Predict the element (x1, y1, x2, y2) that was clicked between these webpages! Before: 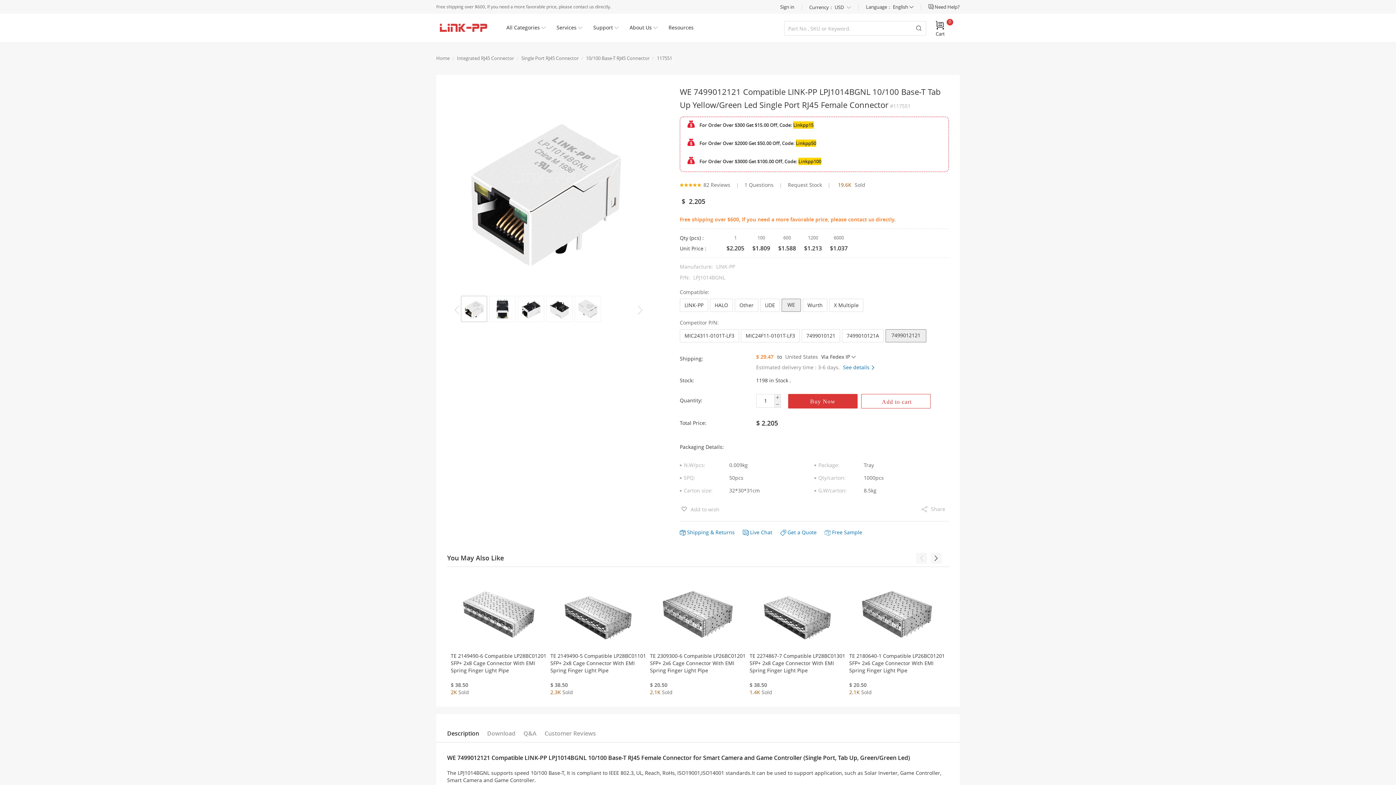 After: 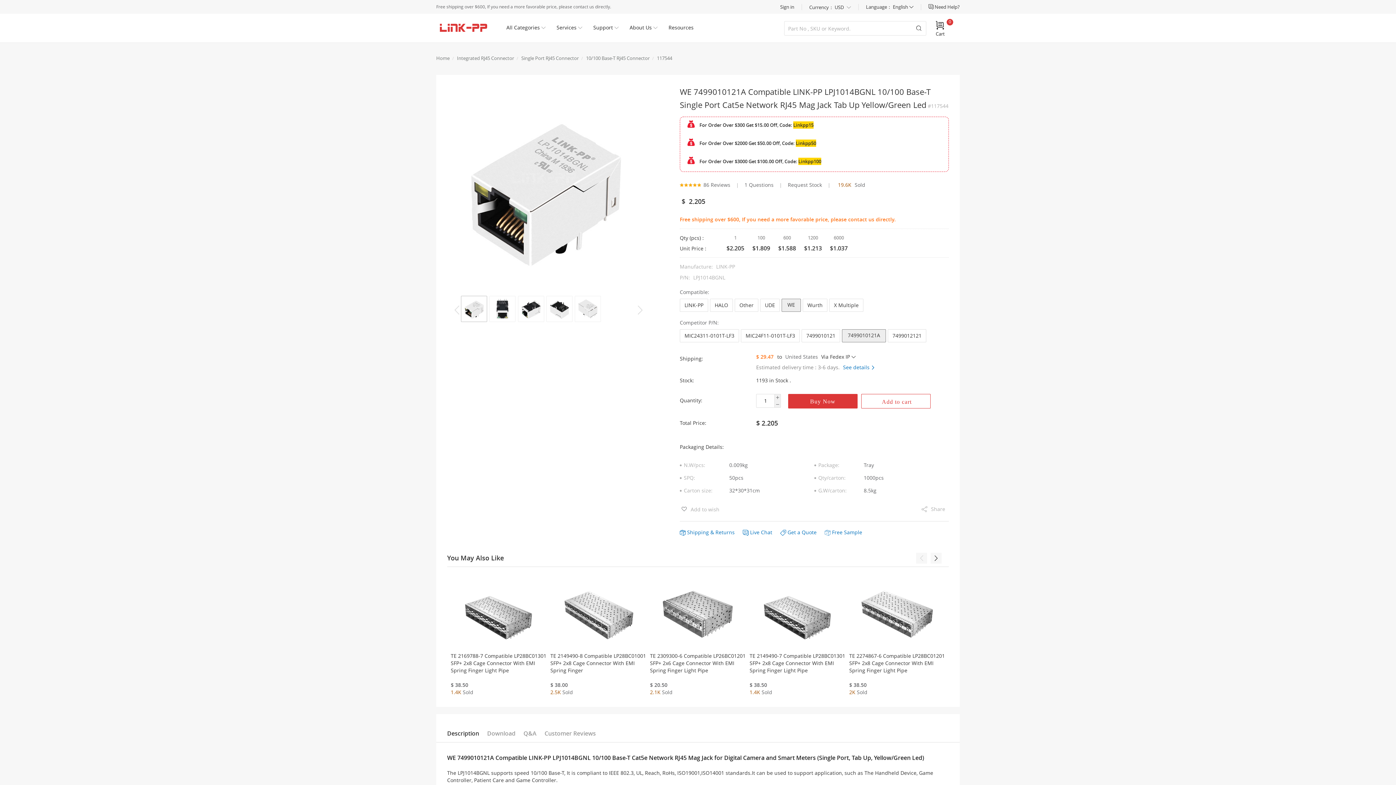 Action: bbox: (842, 329, 883, 342) label: 7499010121A